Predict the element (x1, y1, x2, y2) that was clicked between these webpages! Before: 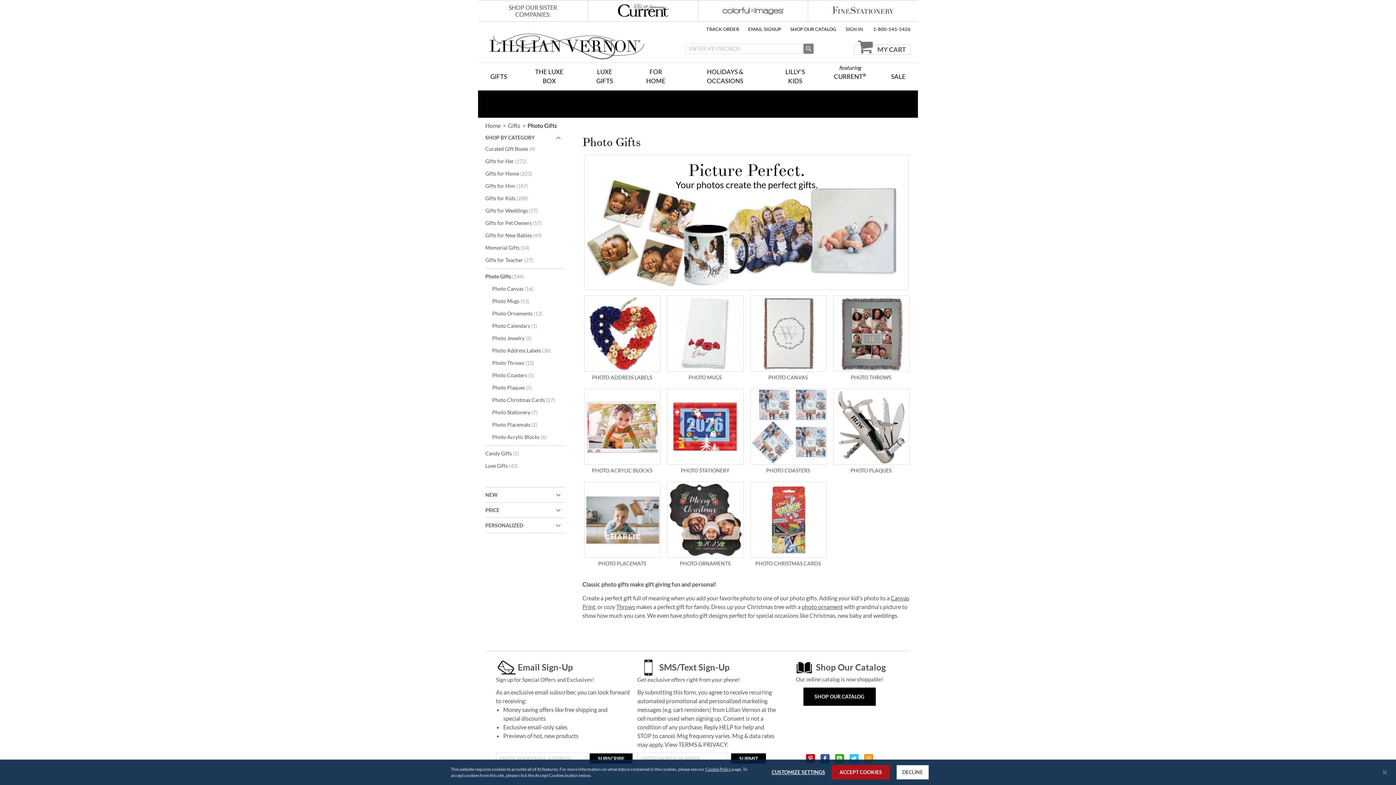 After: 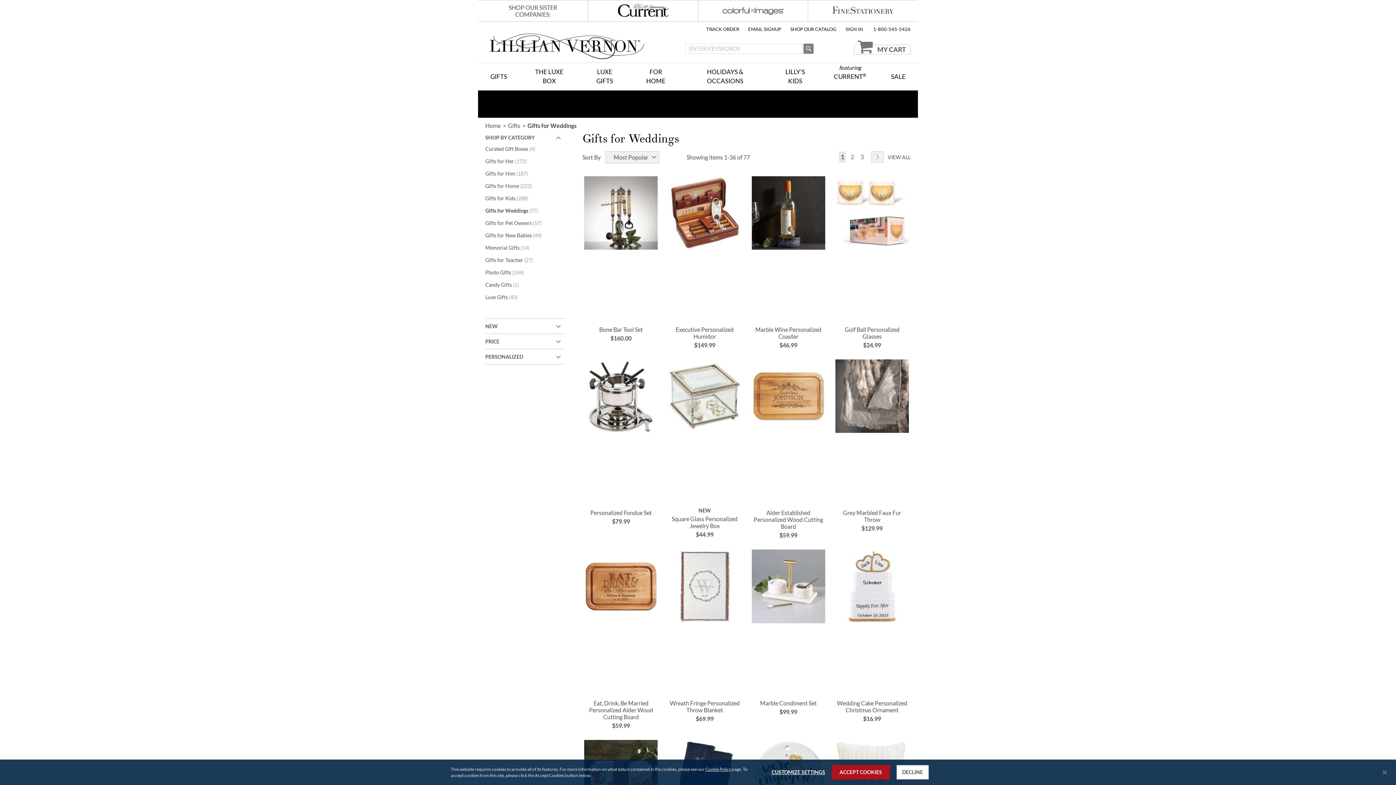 Action: bbox: (483, 206, 563, 215) label: Gifts for Weddings 77
items